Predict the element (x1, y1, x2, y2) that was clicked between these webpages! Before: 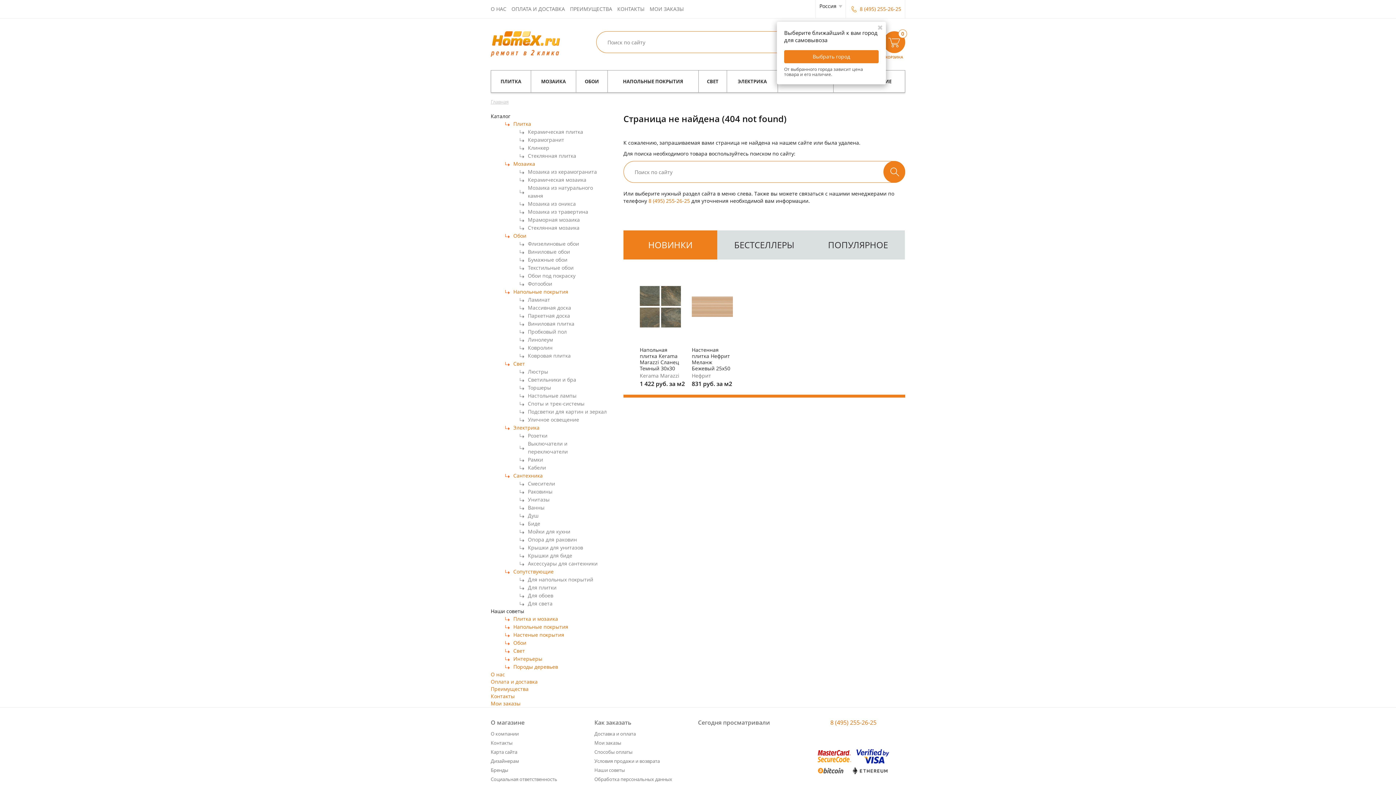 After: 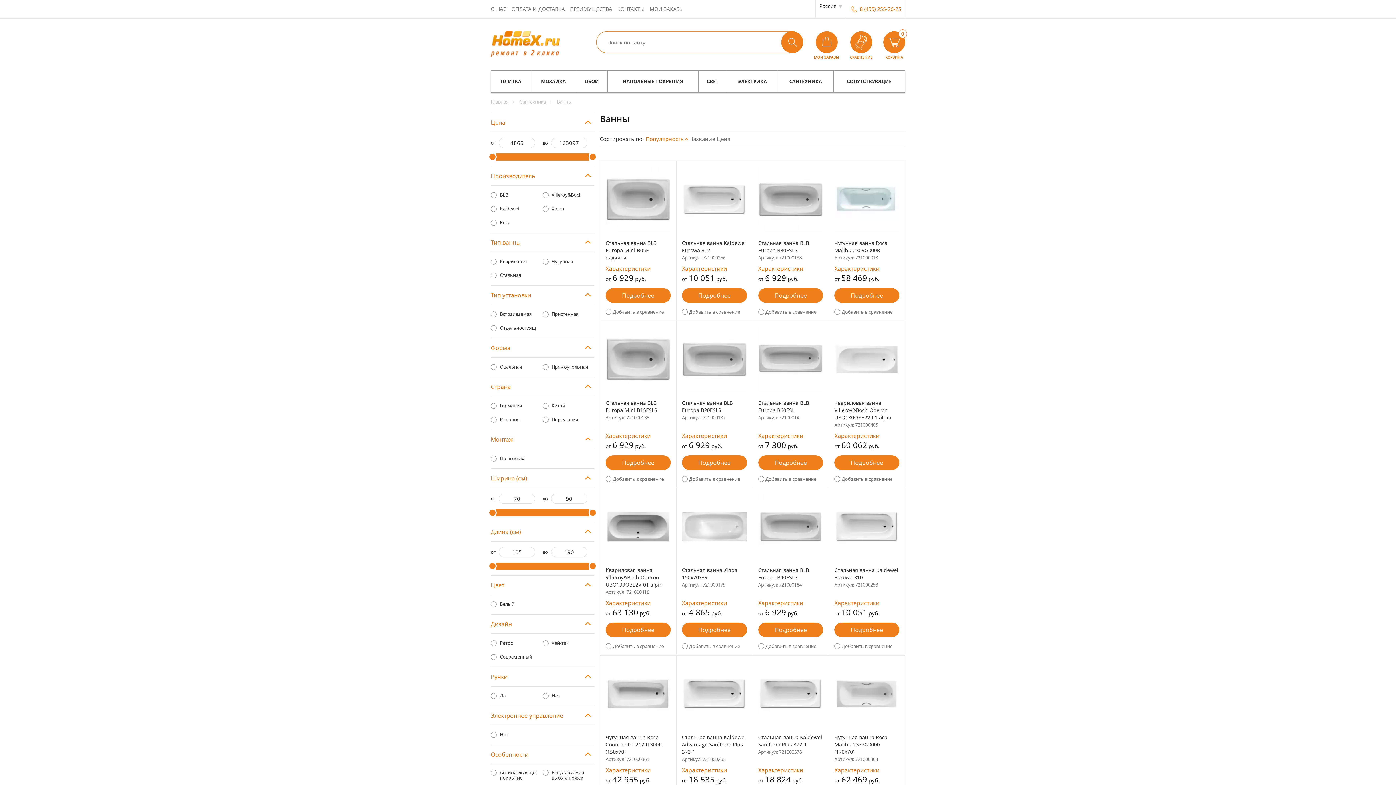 Action: label: Ванны bbox: (528, 504, 544, 511)